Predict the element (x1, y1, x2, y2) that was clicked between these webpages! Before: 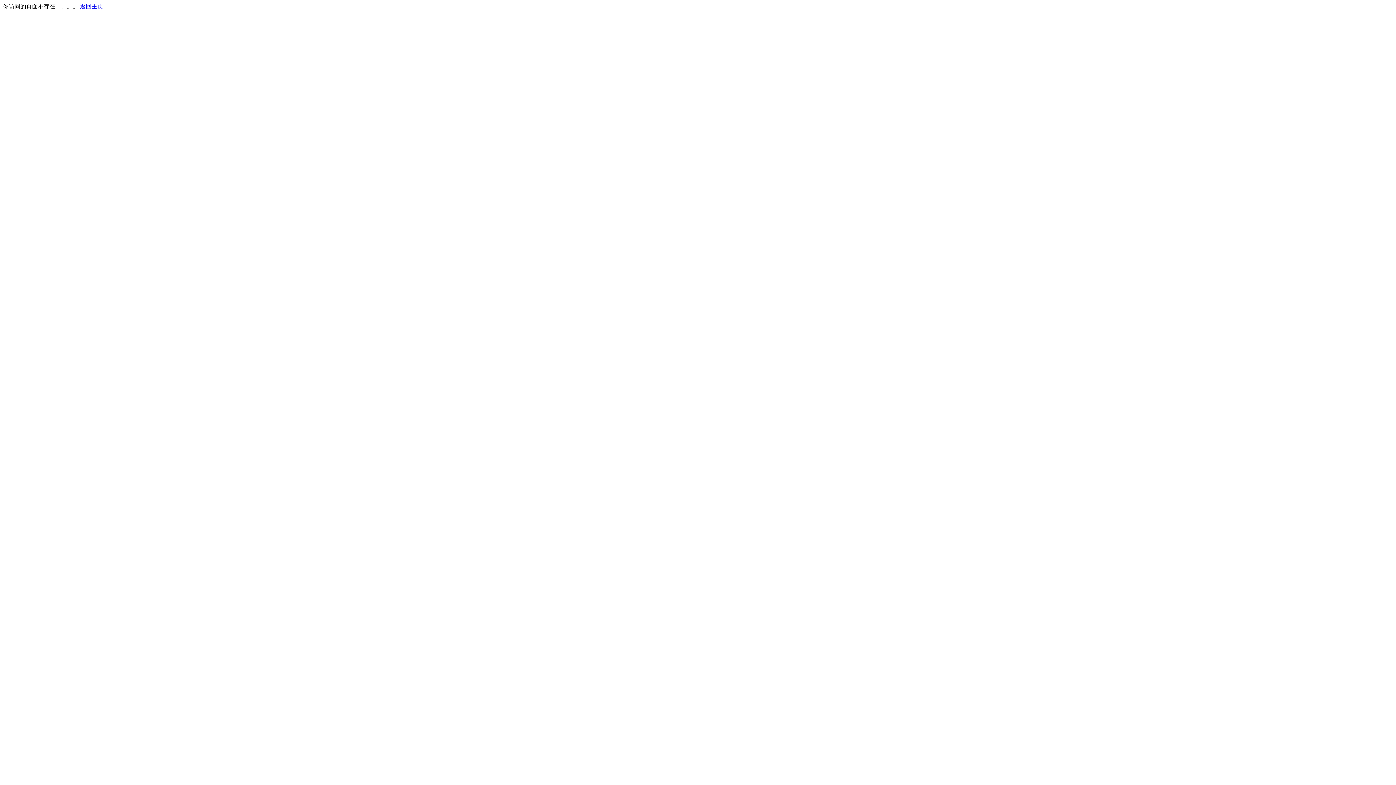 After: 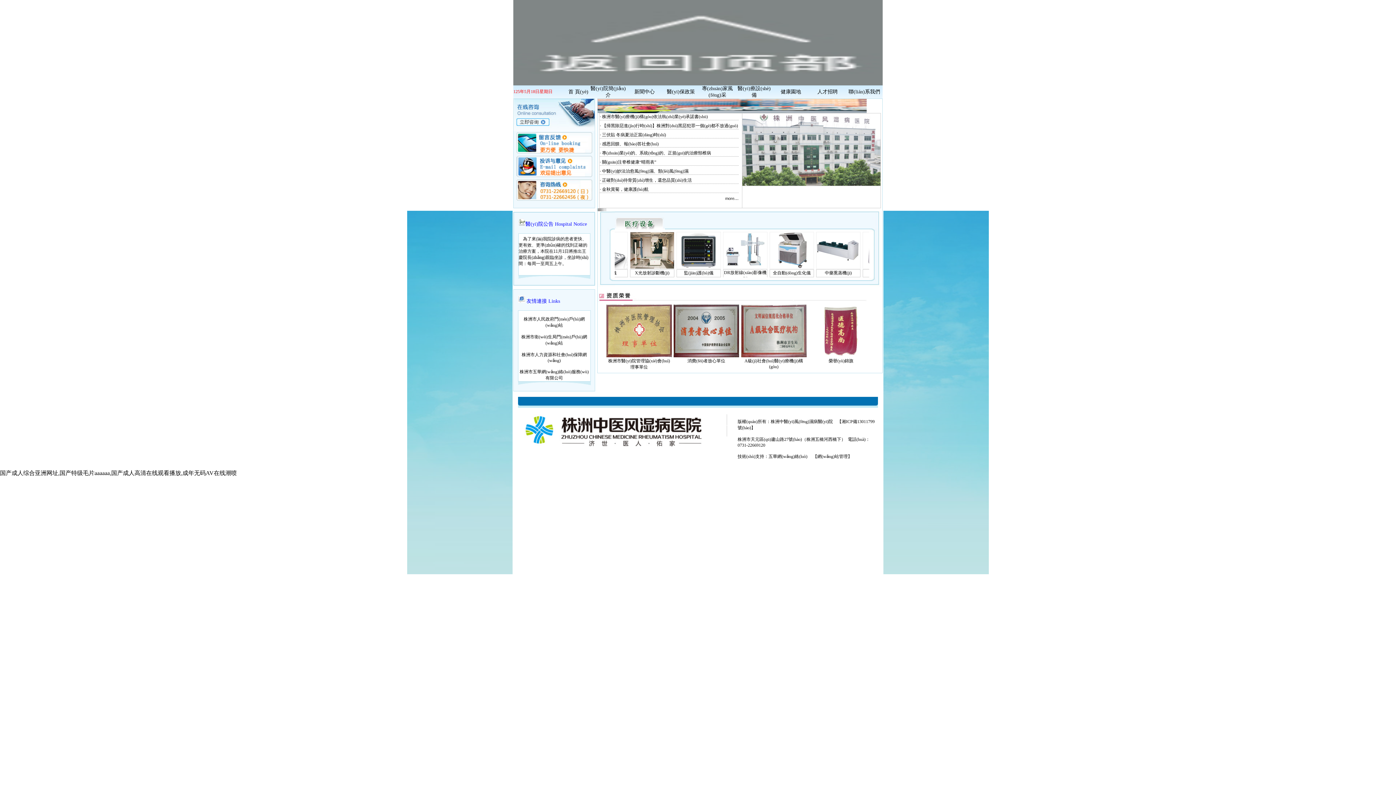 Action: bbox: (80, 3, 103, 9) label: 返回主页